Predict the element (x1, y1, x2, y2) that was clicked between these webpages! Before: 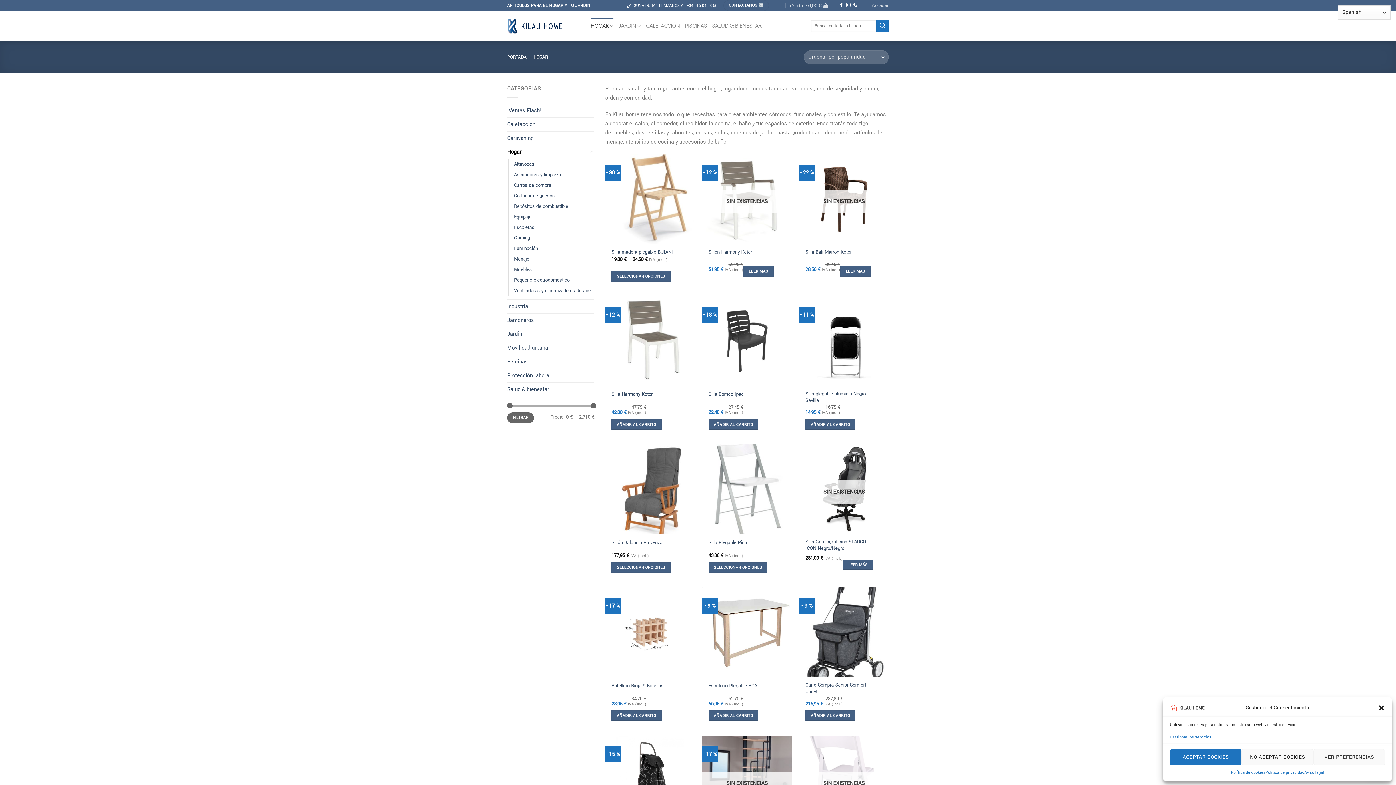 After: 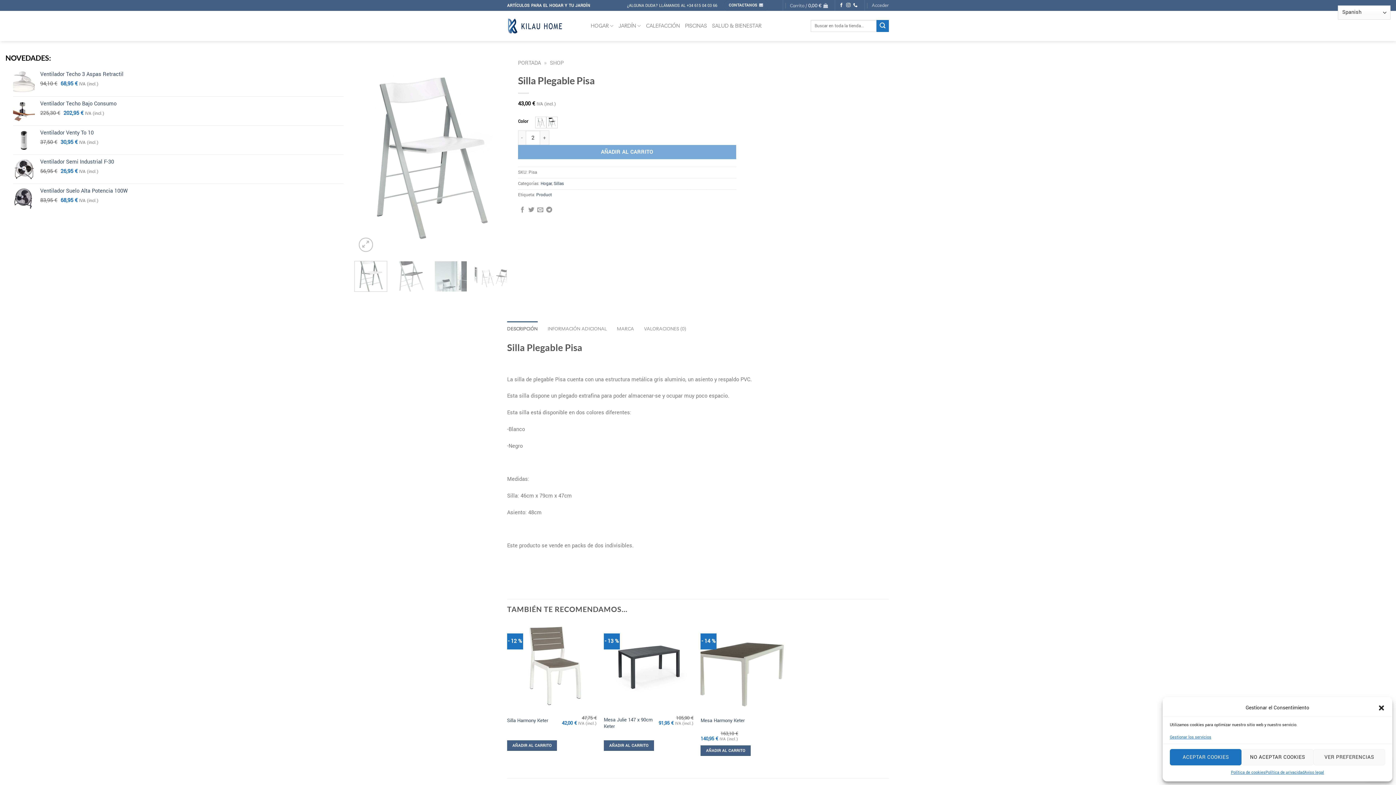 Action: label: Elige las opciones para “Silla Plegable Pisa” bbox: (708, 562, 767, 573)